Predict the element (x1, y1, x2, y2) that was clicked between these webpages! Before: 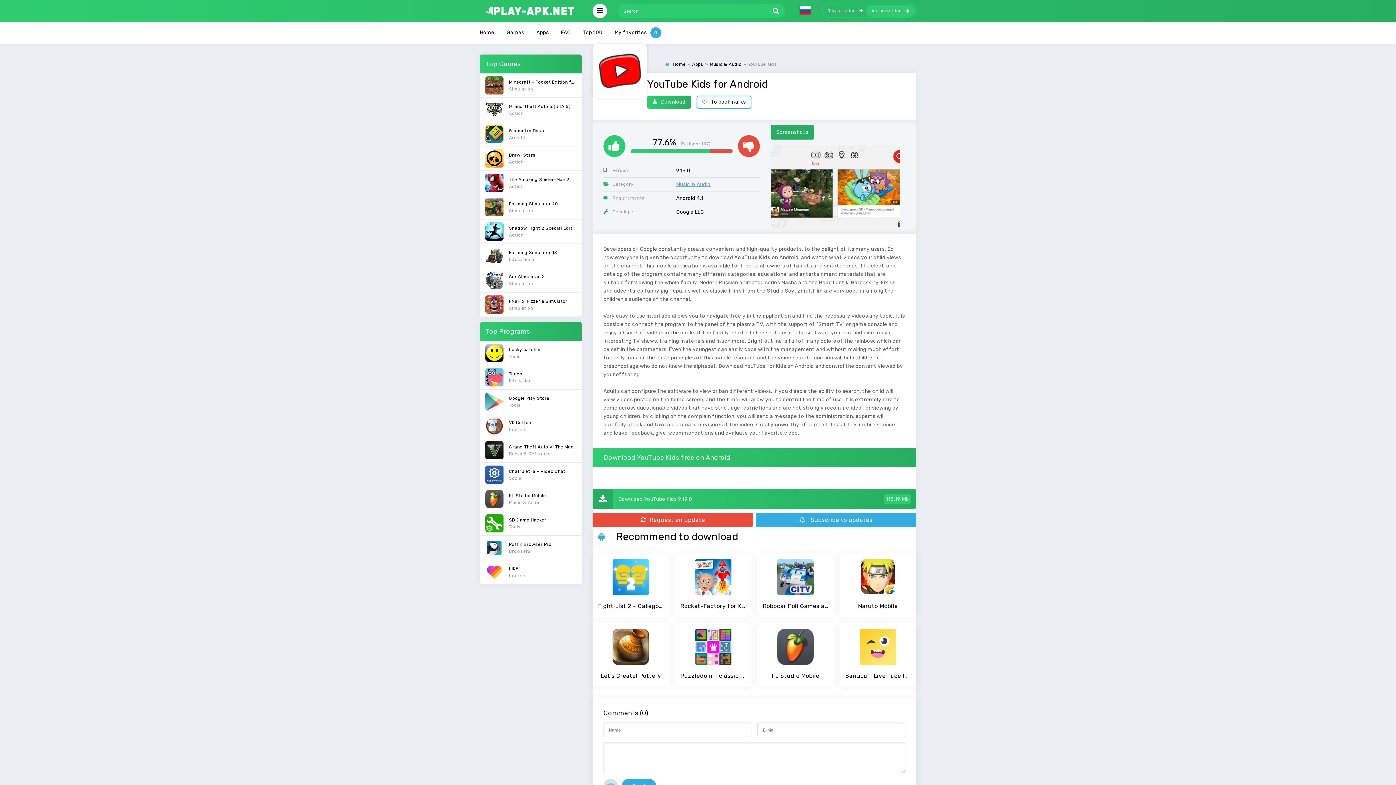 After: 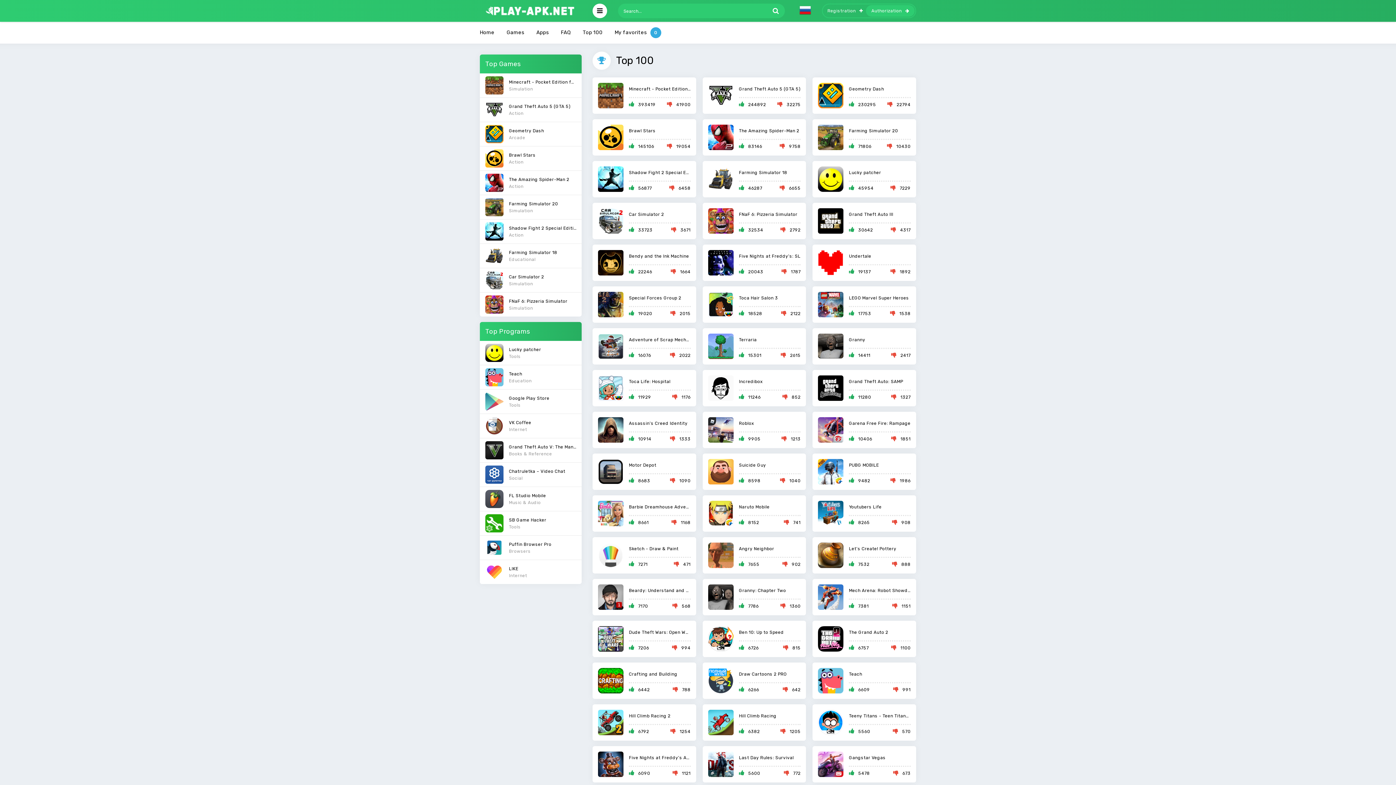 Action: label: Top 100 bbox: (582, 21, 602, 43)